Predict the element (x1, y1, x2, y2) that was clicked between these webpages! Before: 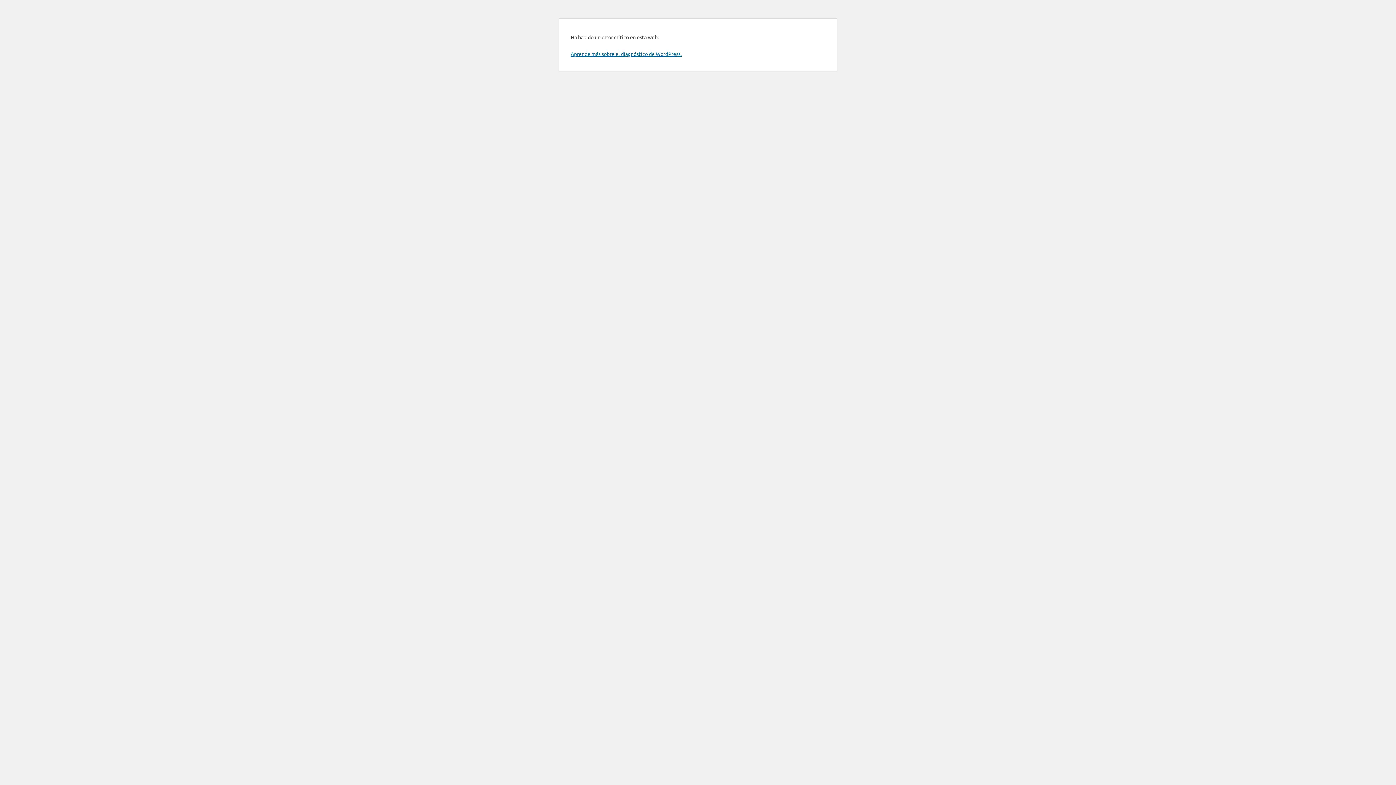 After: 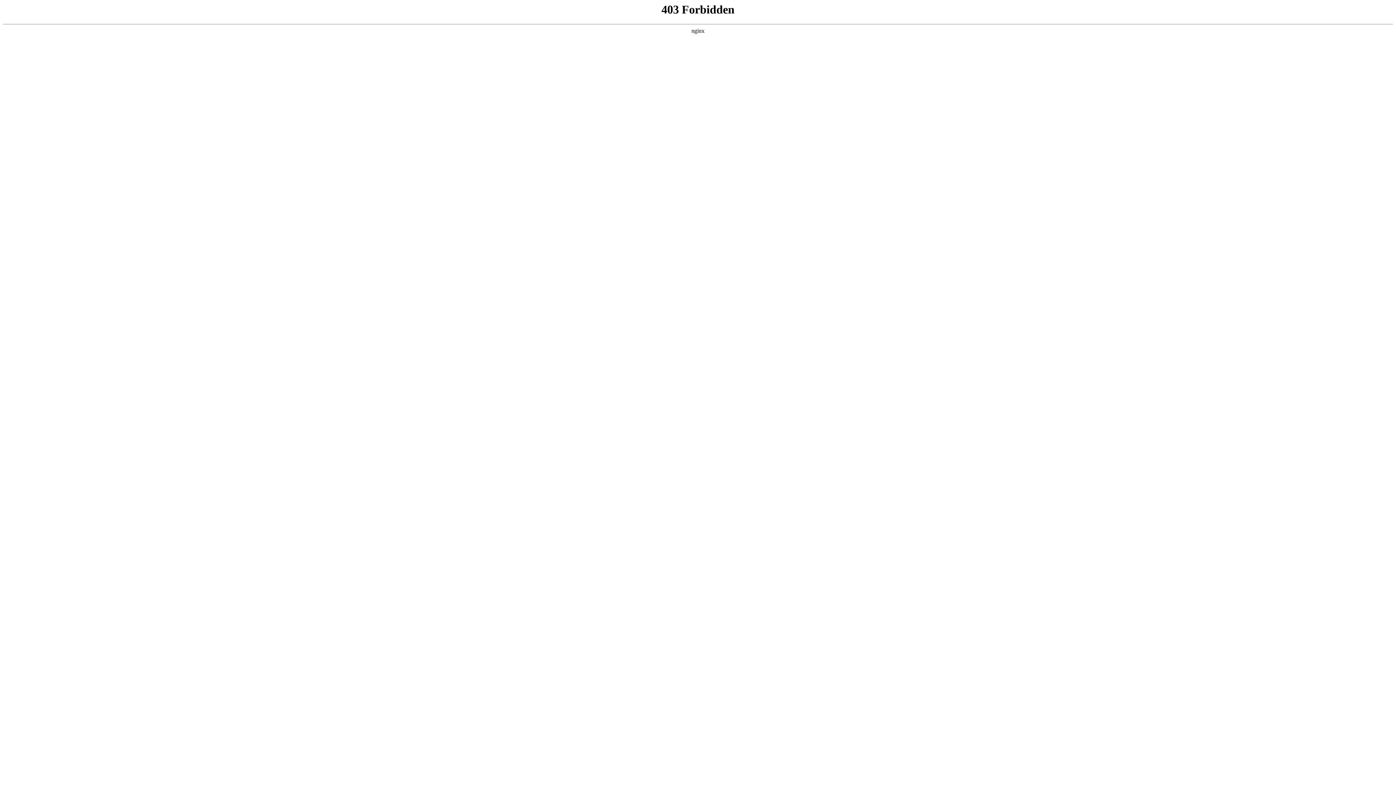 Action: bbox: (570, 50, 681, 57) label: Aprende más sobre el diagnóstico de WordPress.